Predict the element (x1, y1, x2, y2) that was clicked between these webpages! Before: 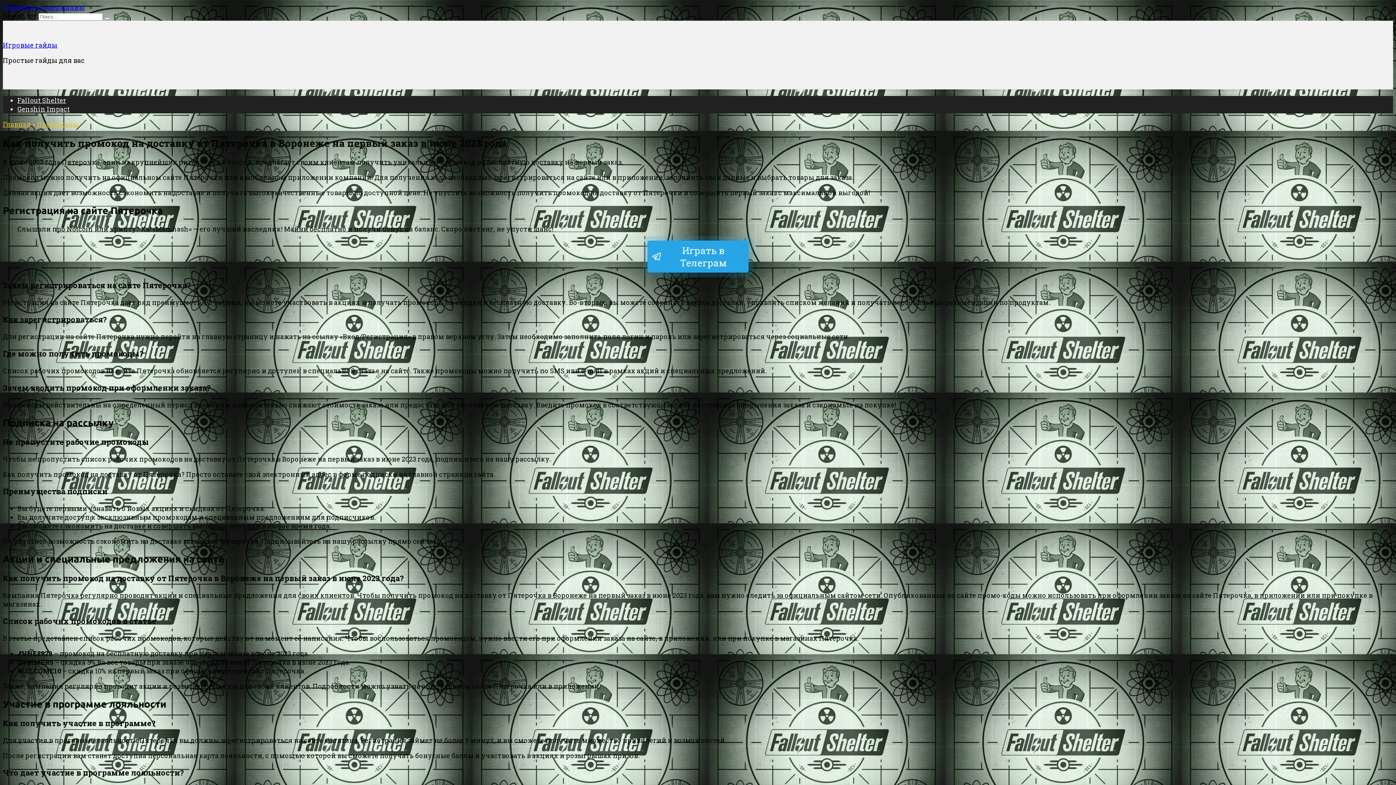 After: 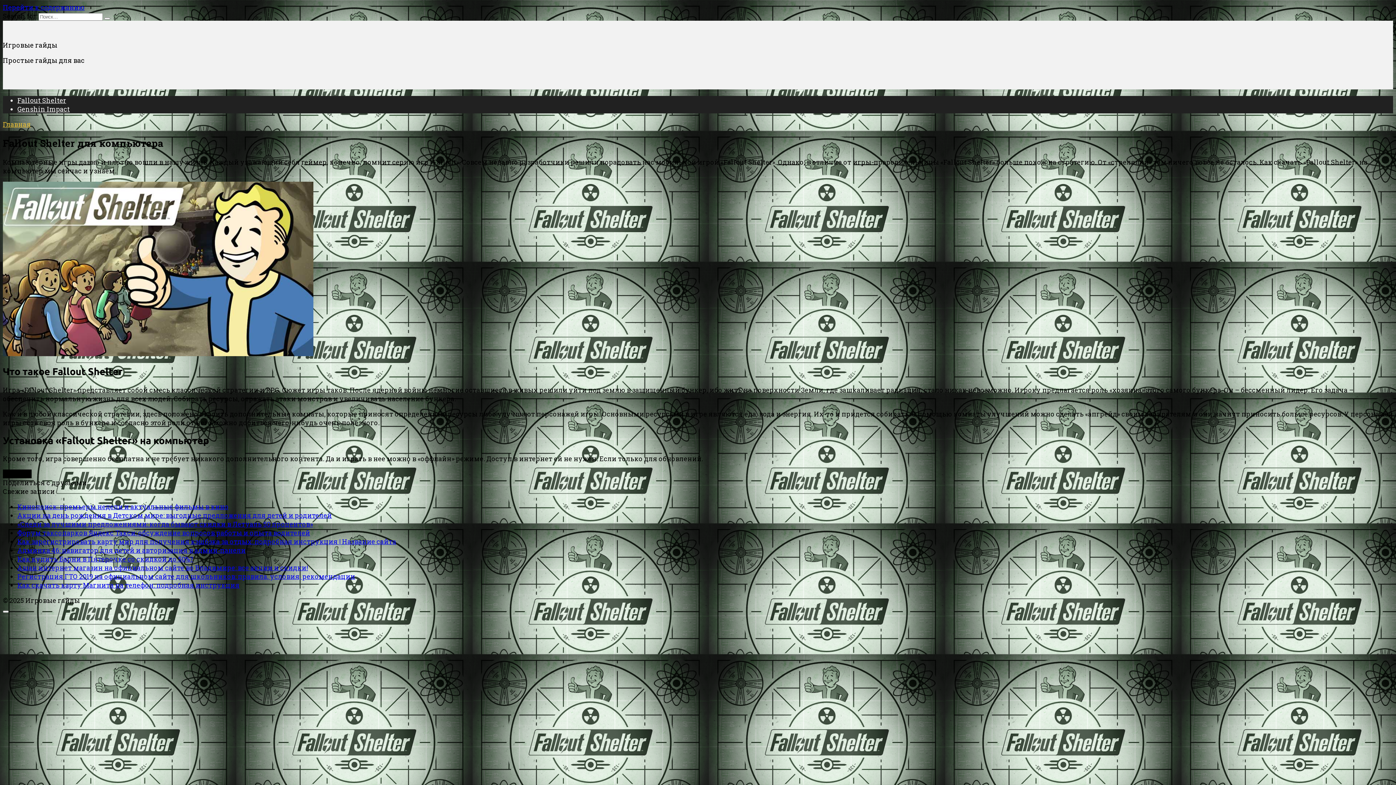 Action: bbox: (2, 40, 57, 49) label: Игровые гайды